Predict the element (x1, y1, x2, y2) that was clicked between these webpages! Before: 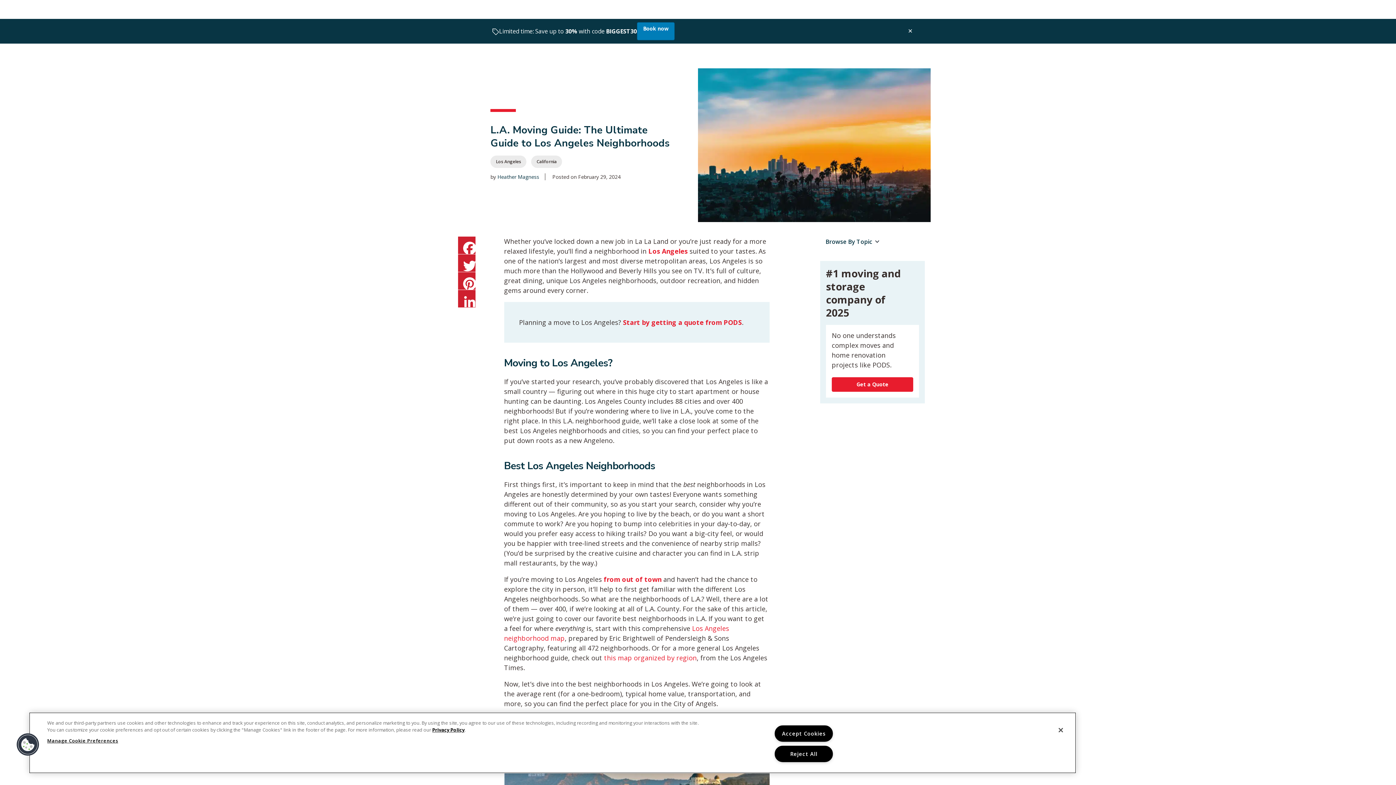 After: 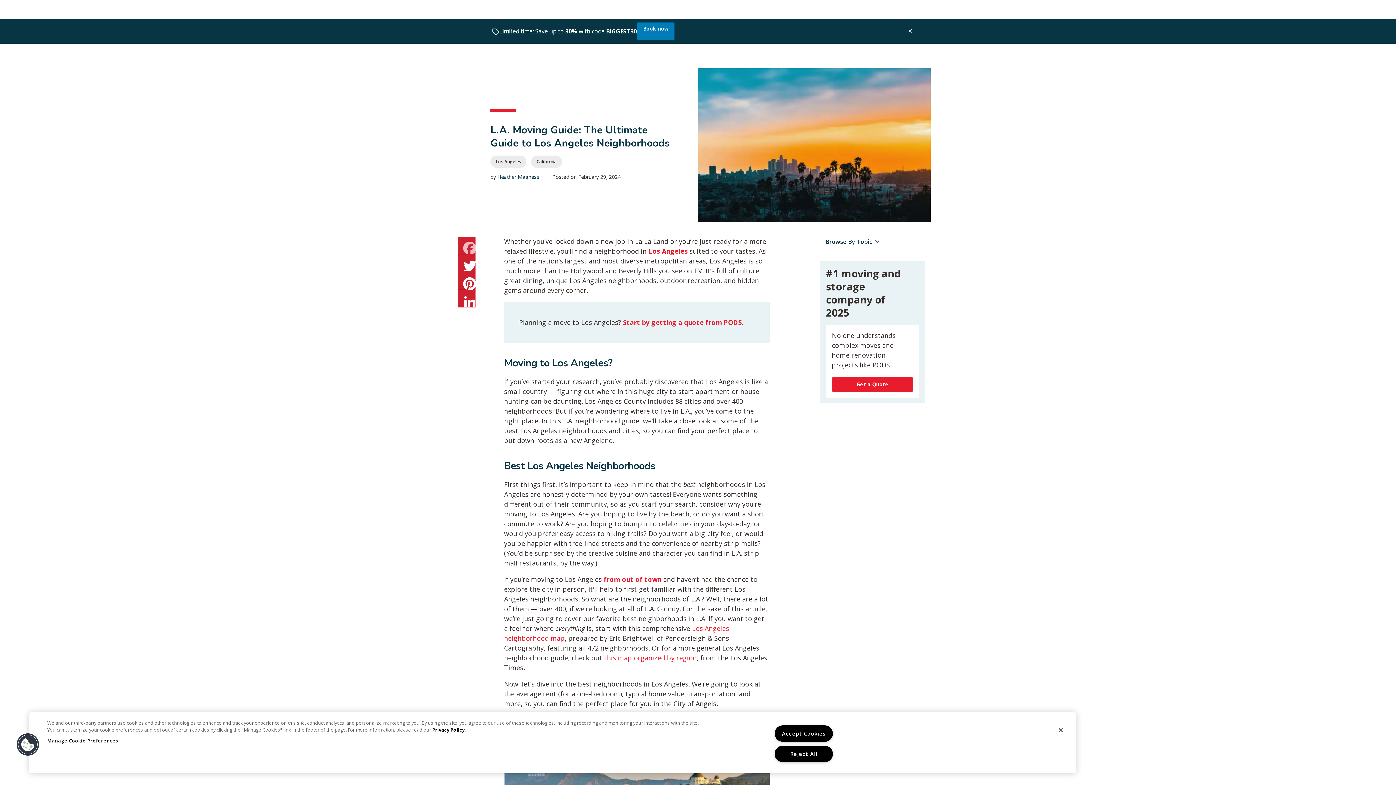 Action: label: Facebook bbox: (458, 236, 475, 254)